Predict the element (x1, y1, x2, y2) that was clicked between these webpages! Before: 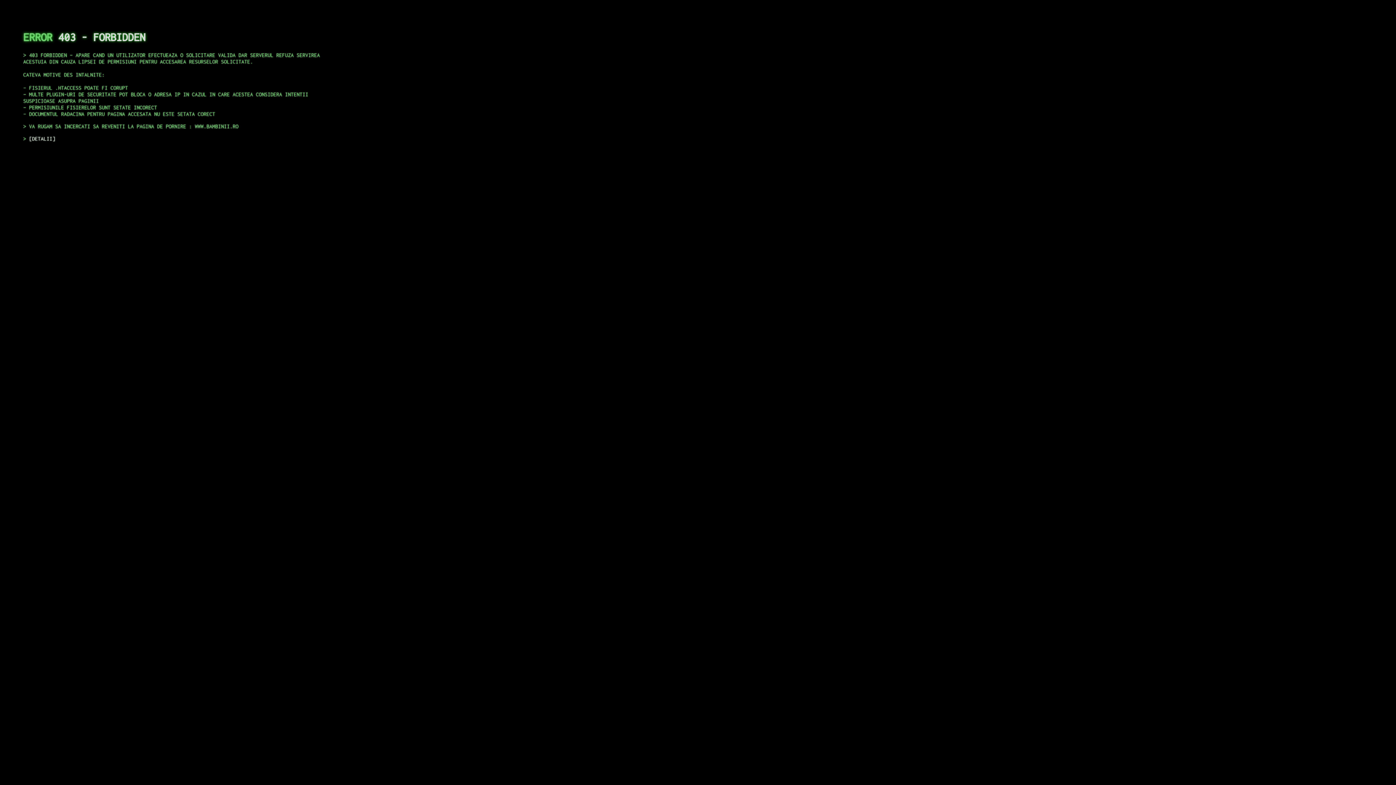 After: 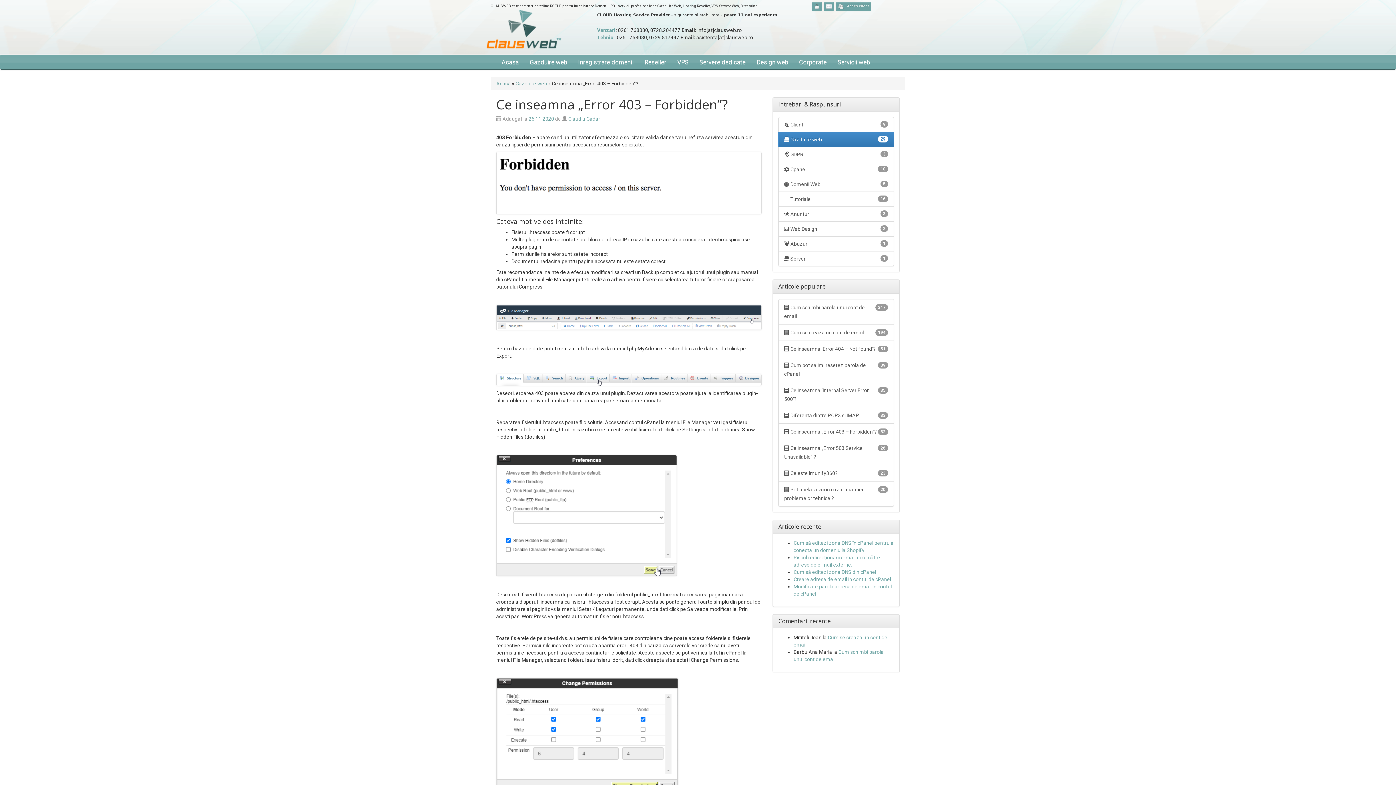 Action: label: DETALII bbox: (29, 135, 55, 141)